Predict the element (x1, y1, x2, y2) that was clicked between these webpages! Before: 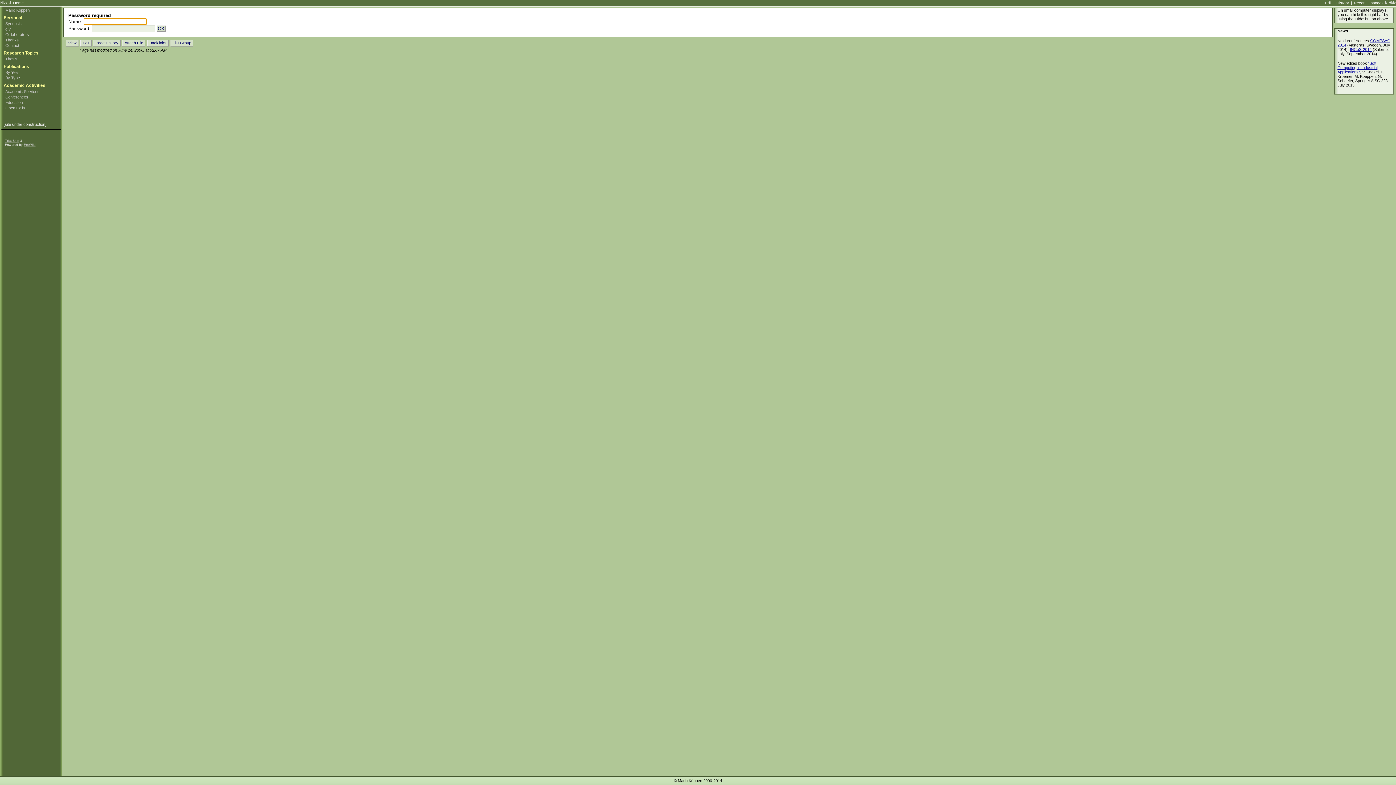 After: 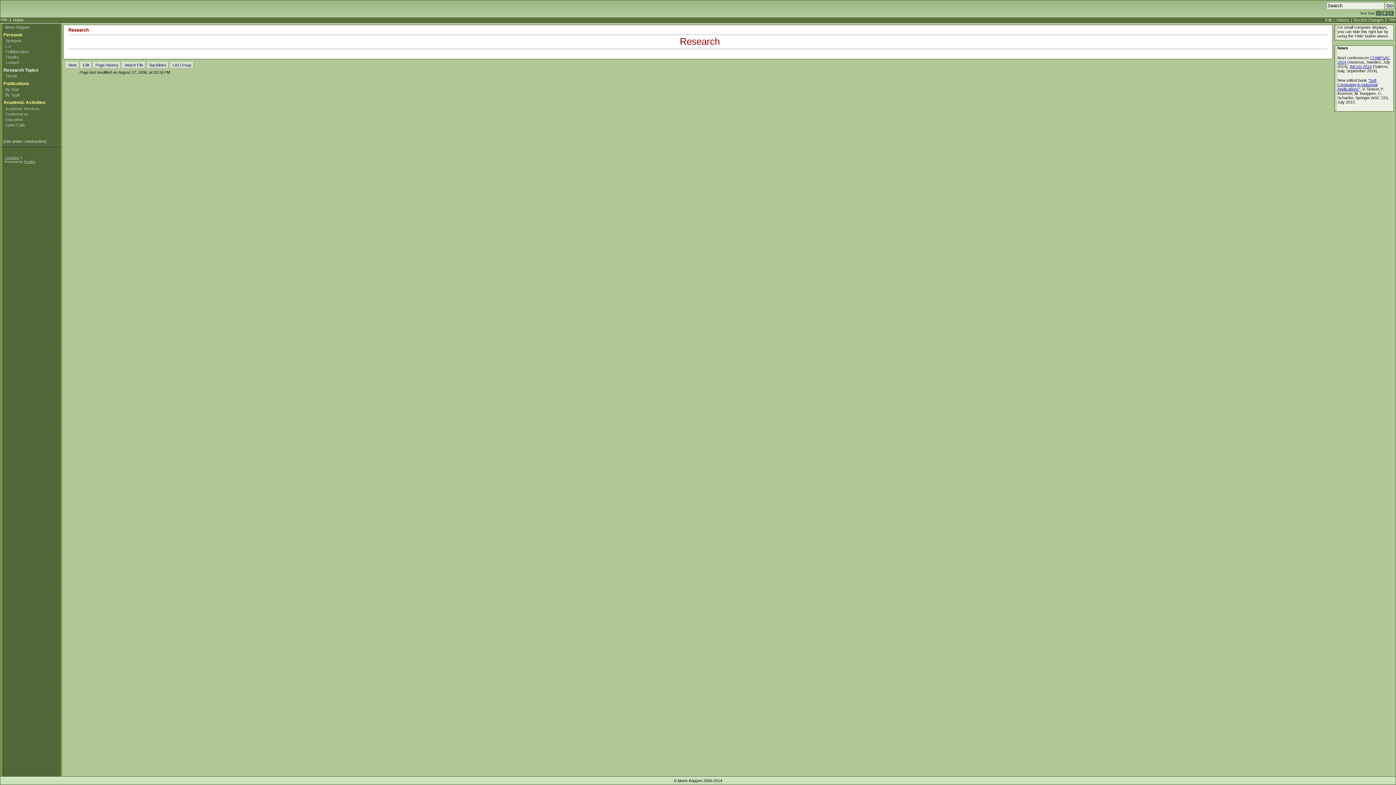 Action: bbox: (1, 50, 61, 56) label: Research Topics